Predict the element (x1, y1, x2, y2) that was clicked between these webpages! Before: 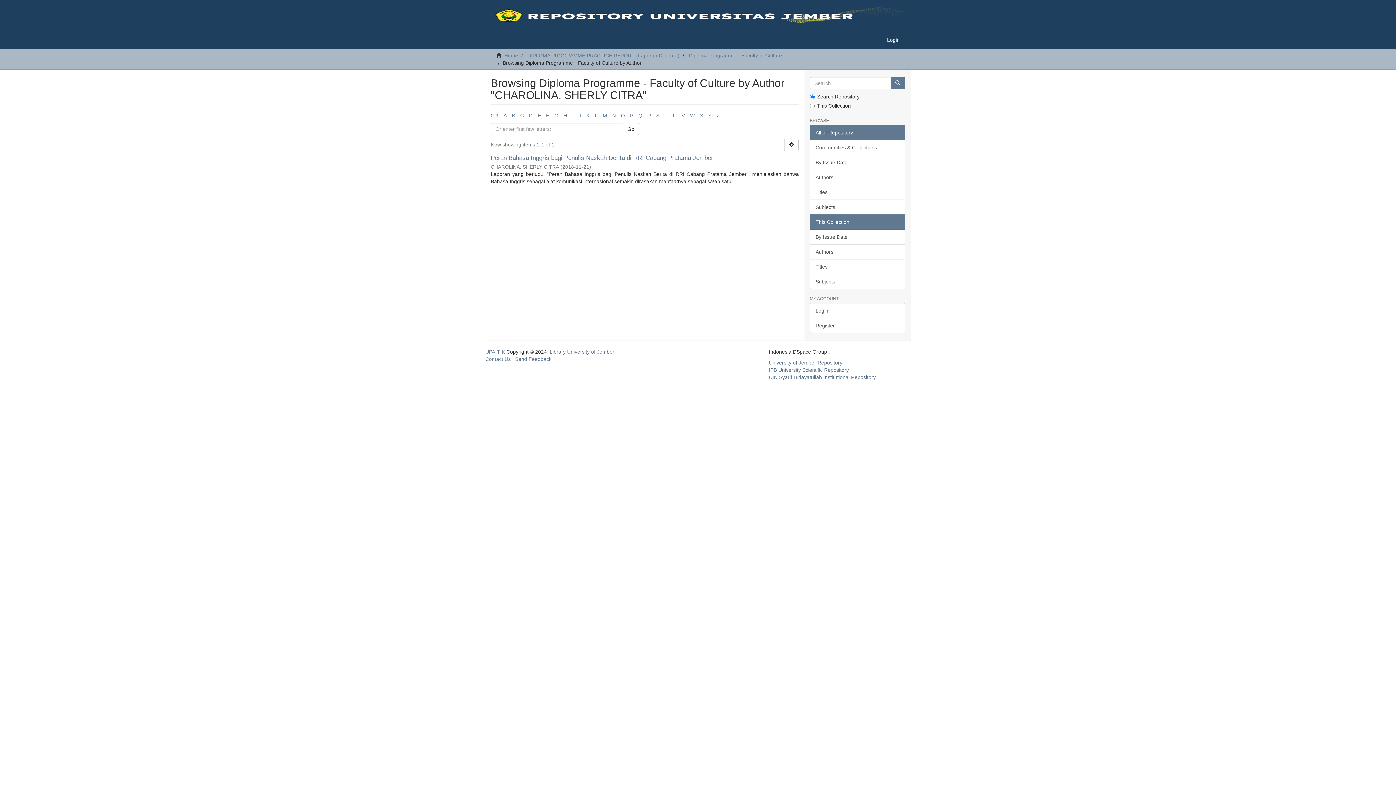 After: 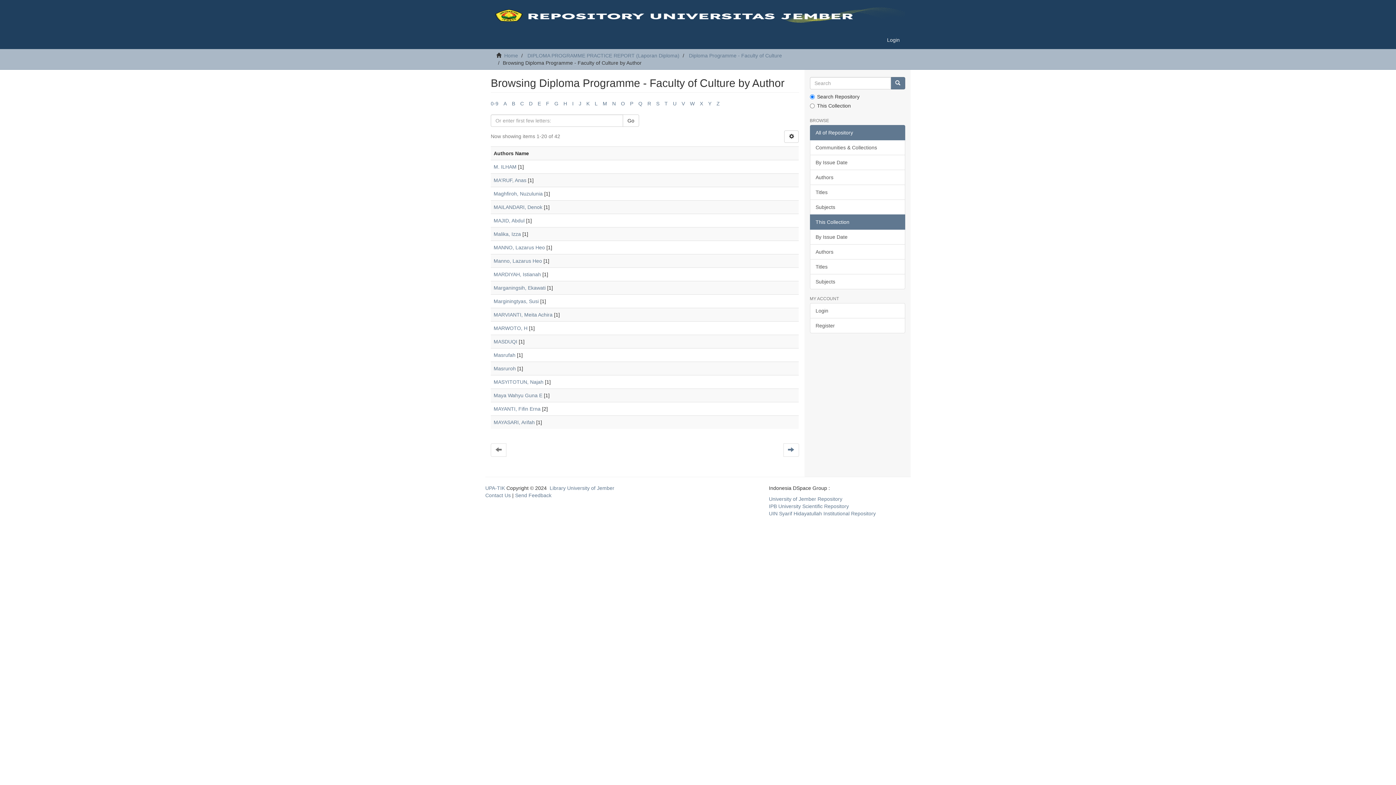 Action: bbox: (602, 112, 607, 118) label: M